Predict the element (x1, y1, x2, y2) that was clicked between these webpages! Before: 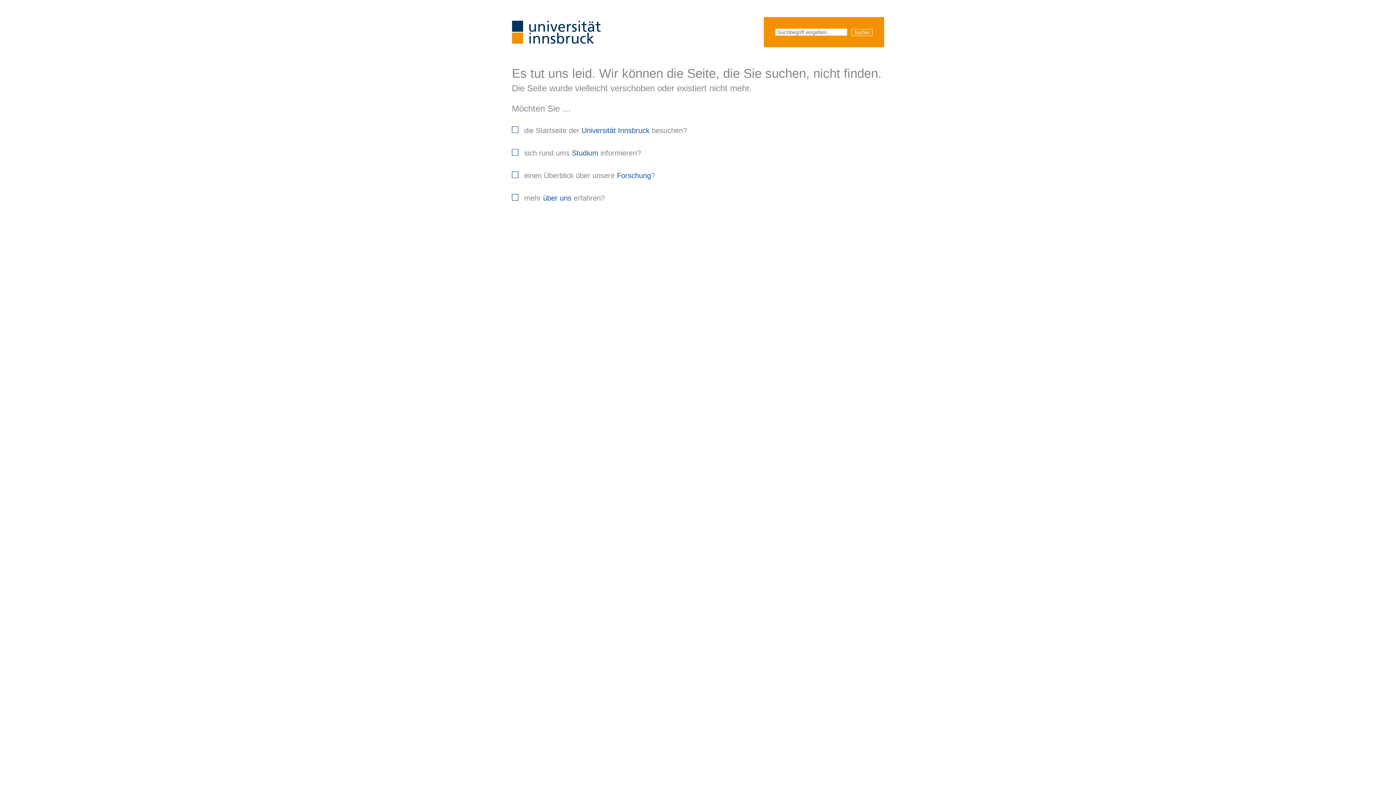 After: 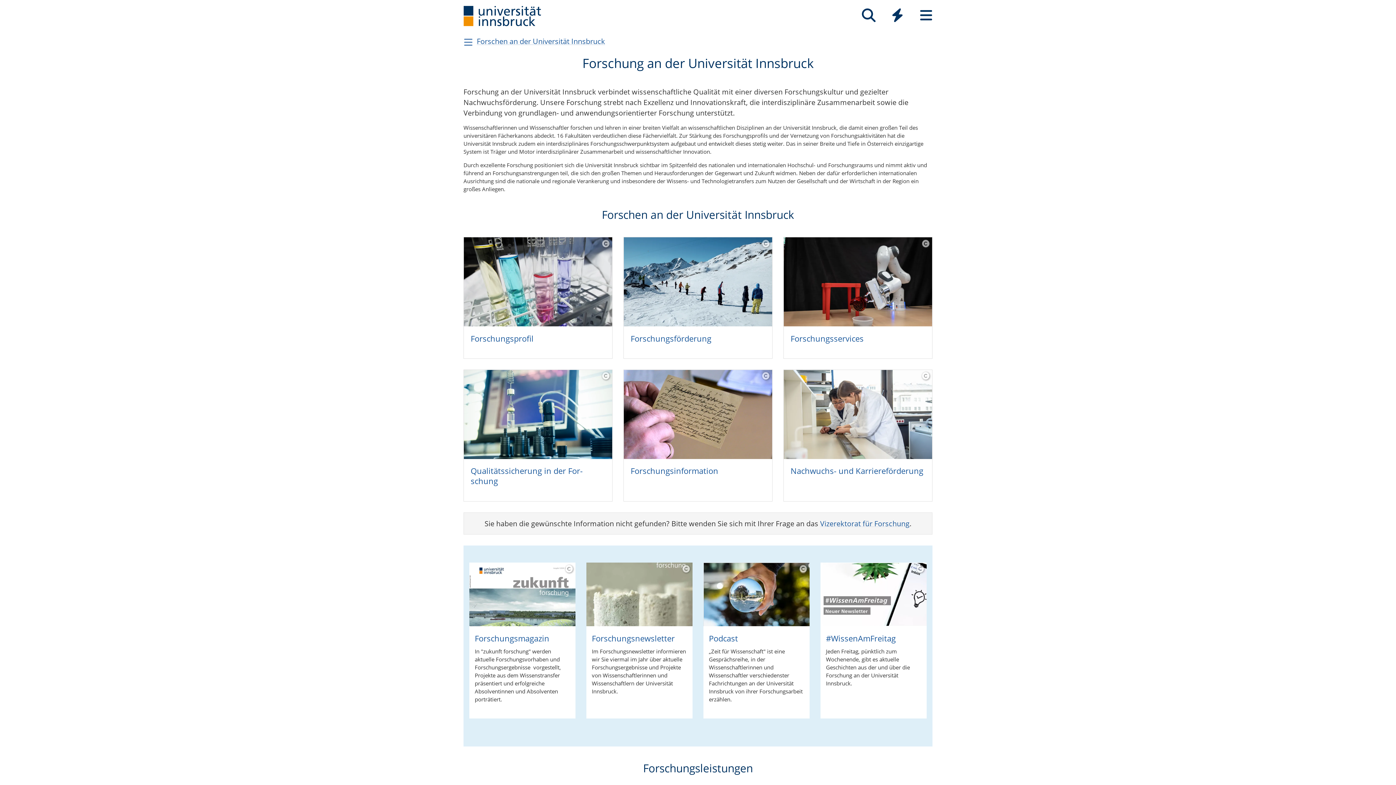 Action: bbox: (617, 171, 651, 179) label: Forschung